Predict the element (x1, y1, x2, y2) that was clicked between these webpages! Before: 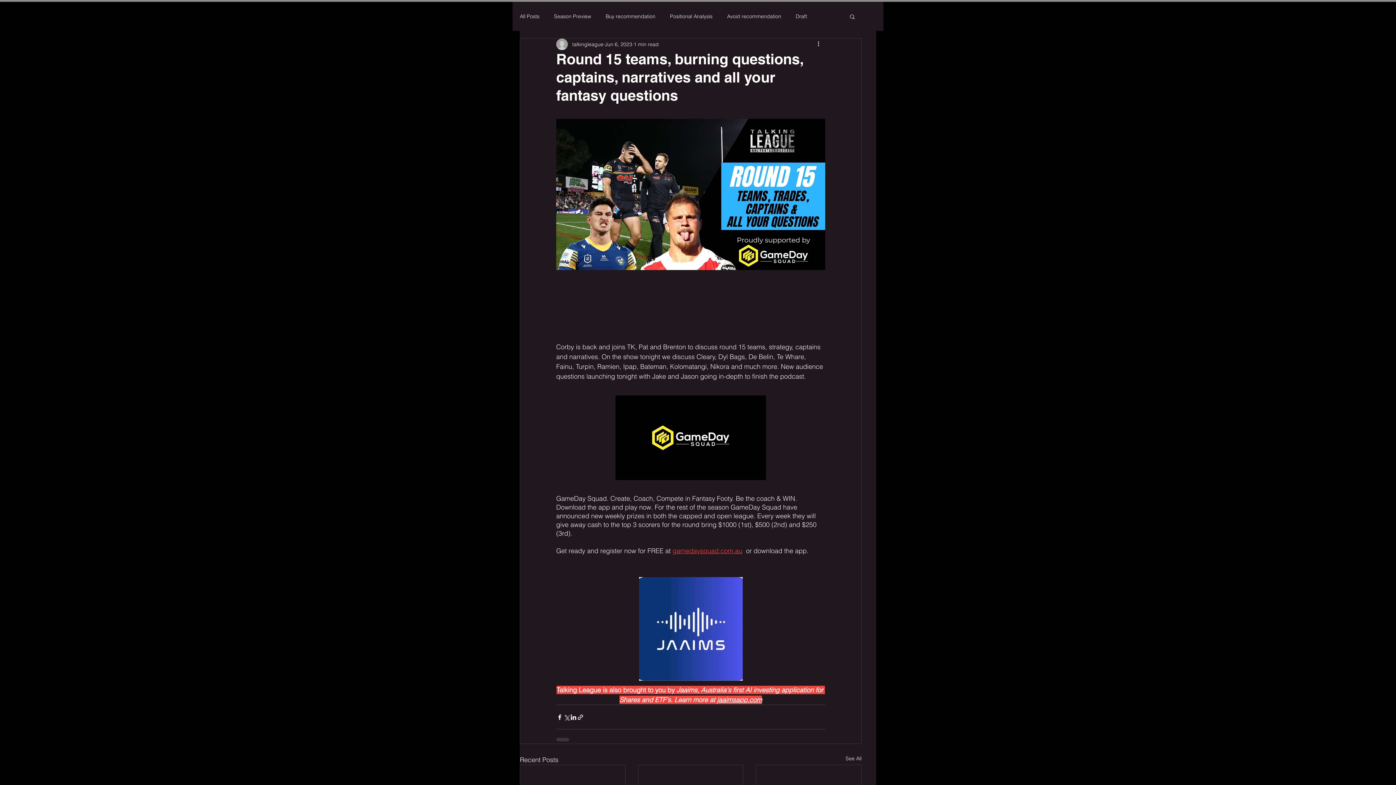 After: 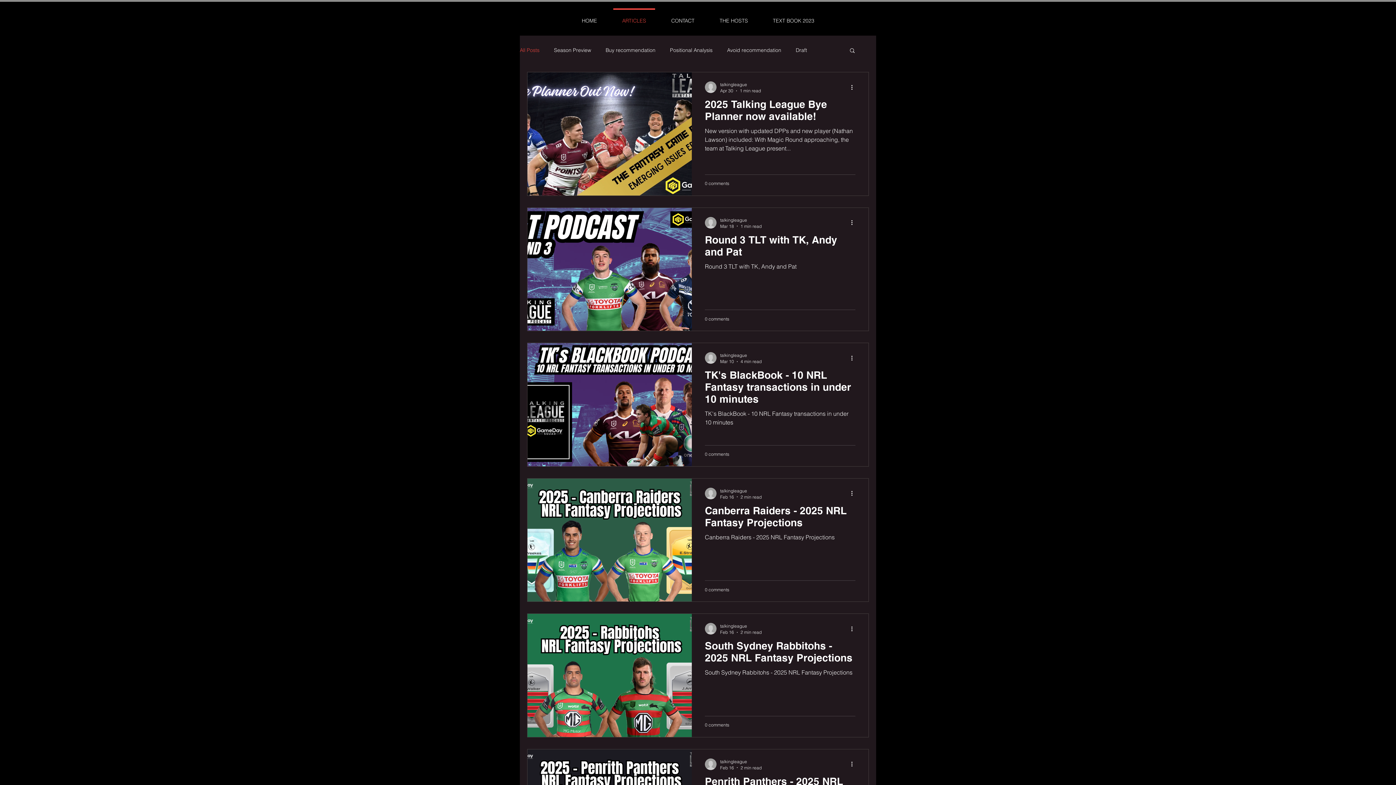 Action: label: All Posts bbox: (520, 12, 539, 19)